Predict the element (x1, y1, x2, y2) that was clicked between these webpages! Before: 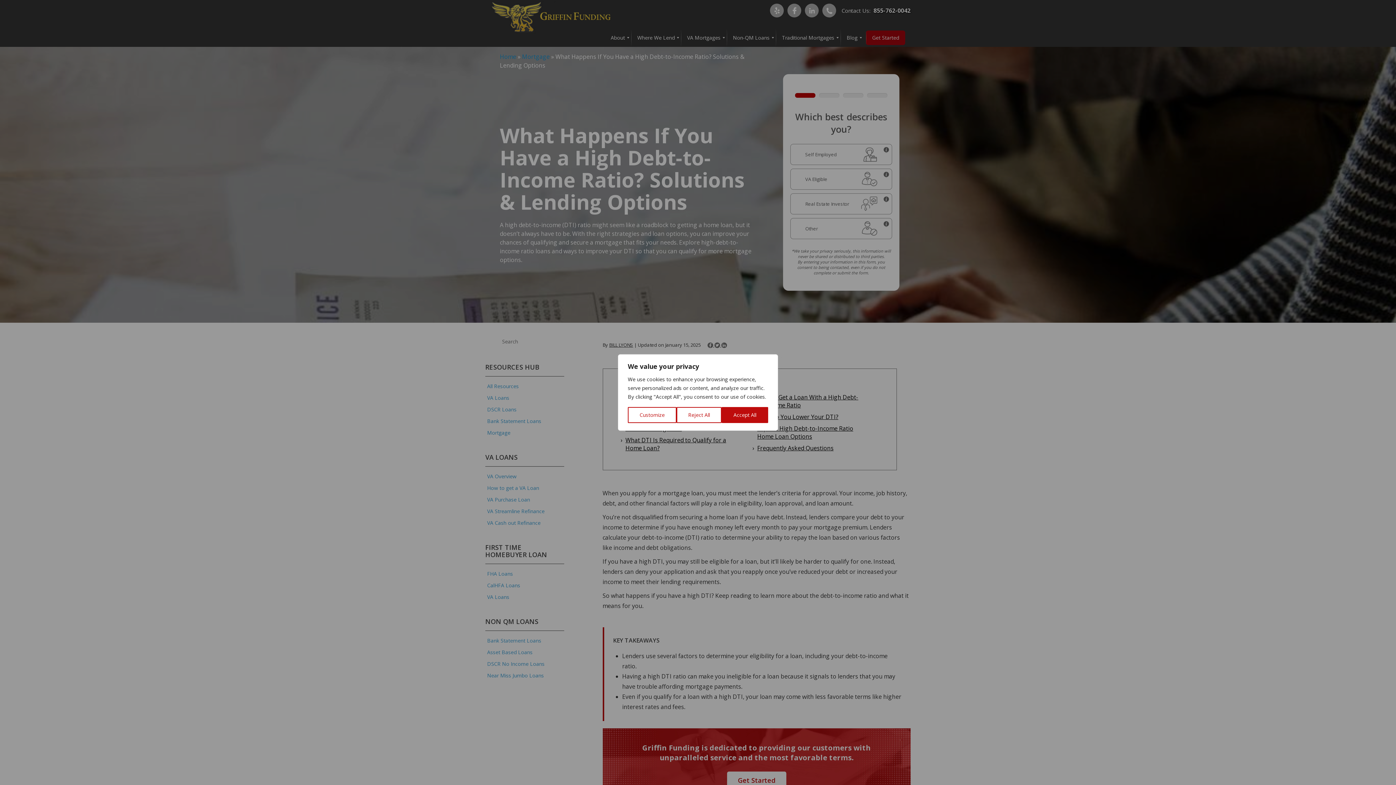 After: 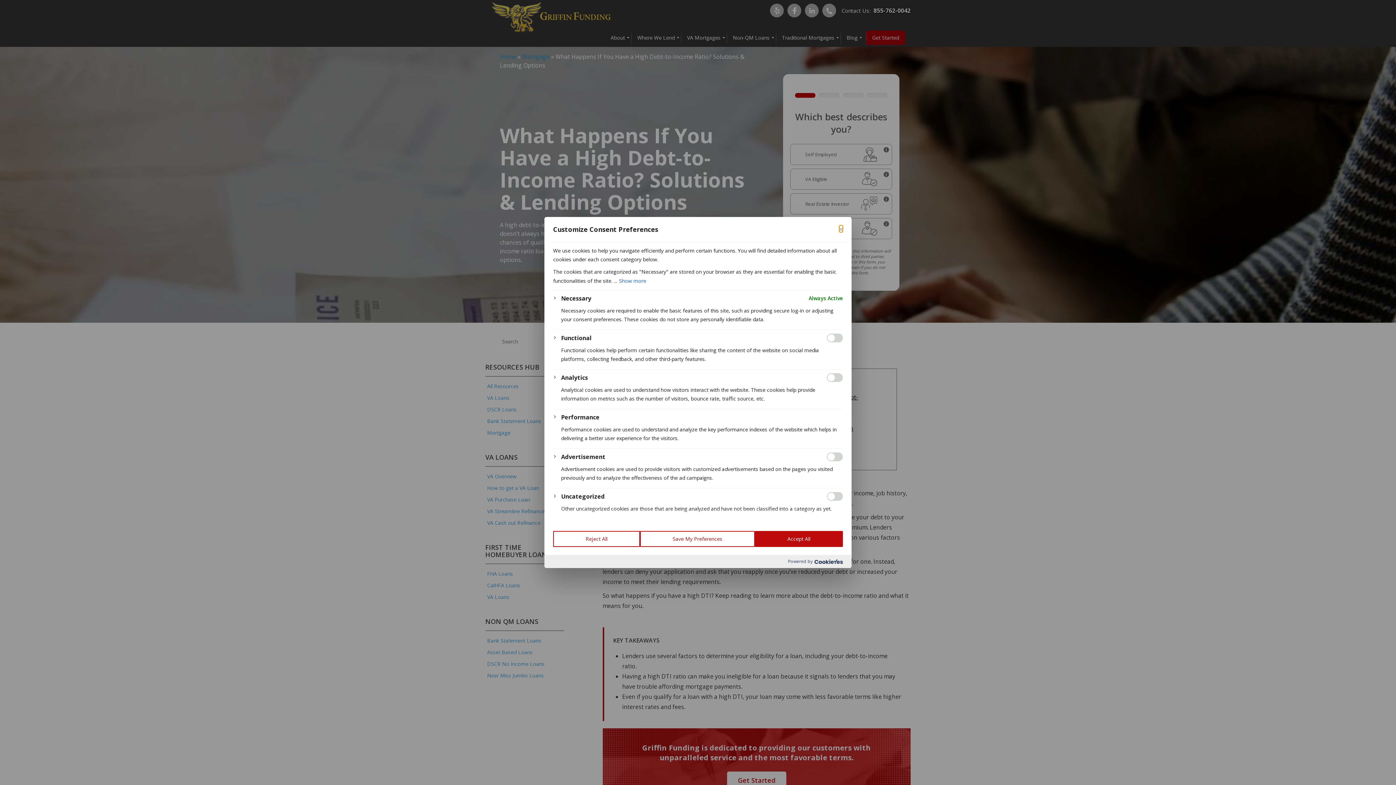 Action: bbox: (628, 407, 676, 423) label: Customize